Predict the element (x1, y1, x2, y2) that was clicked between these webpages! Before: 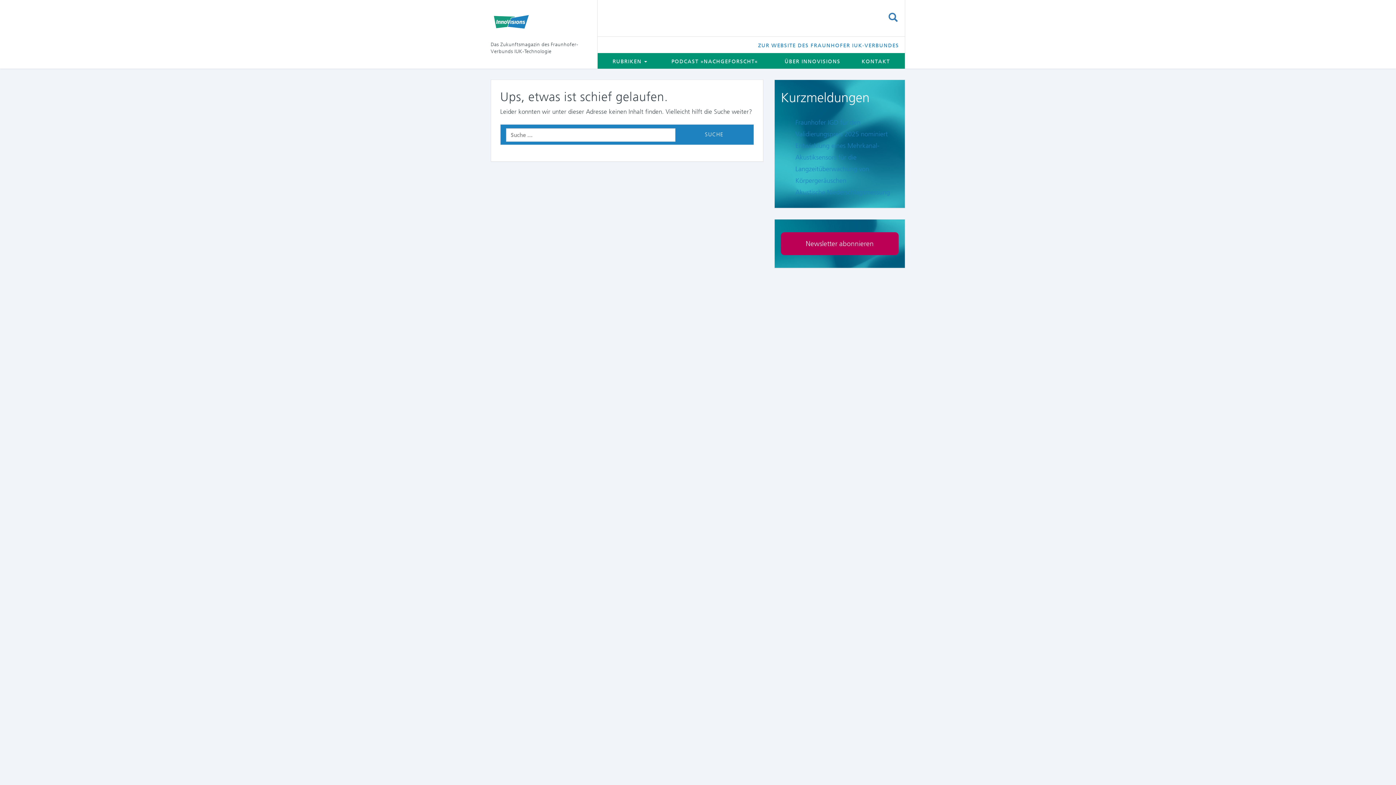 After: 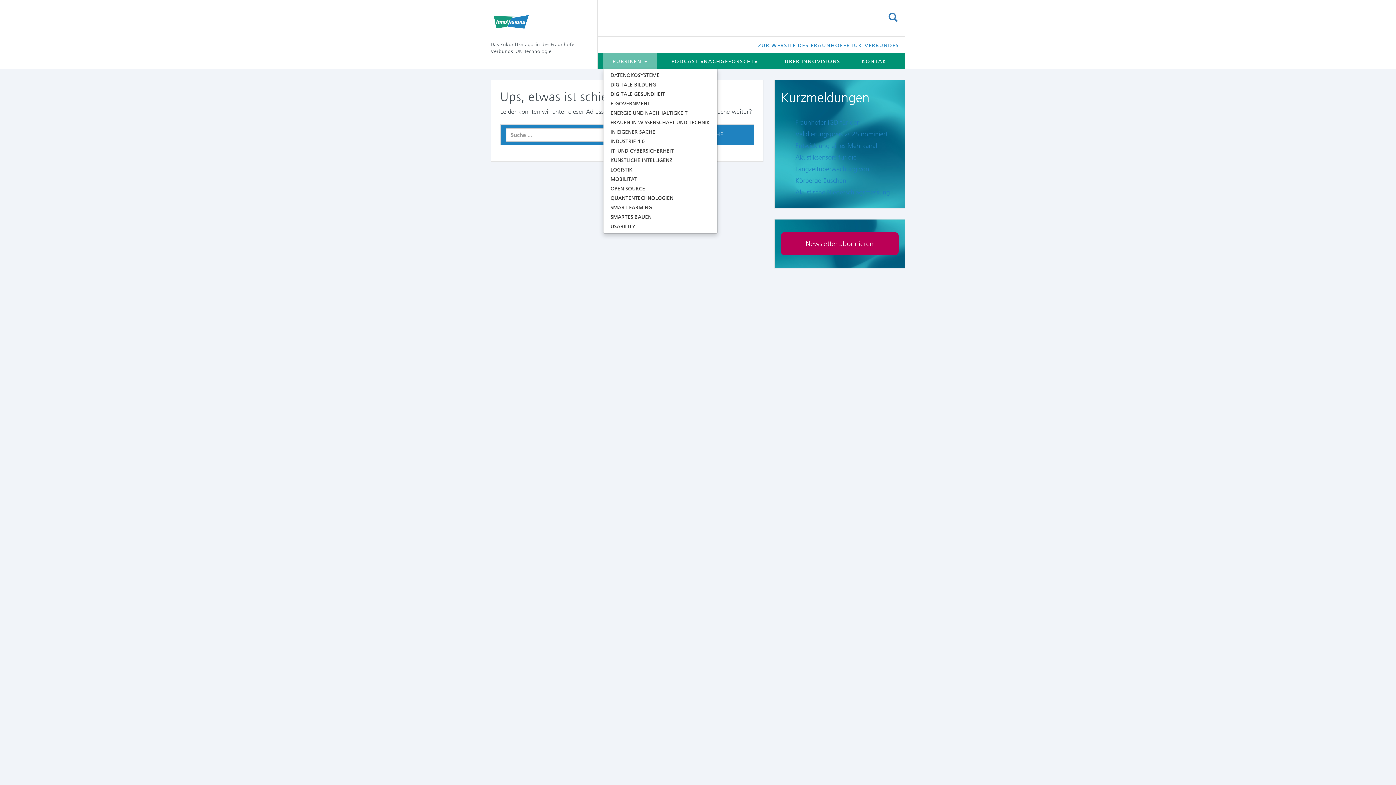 Action: label: RUBRIKEN  bbox: (603, 53, 656, 68)